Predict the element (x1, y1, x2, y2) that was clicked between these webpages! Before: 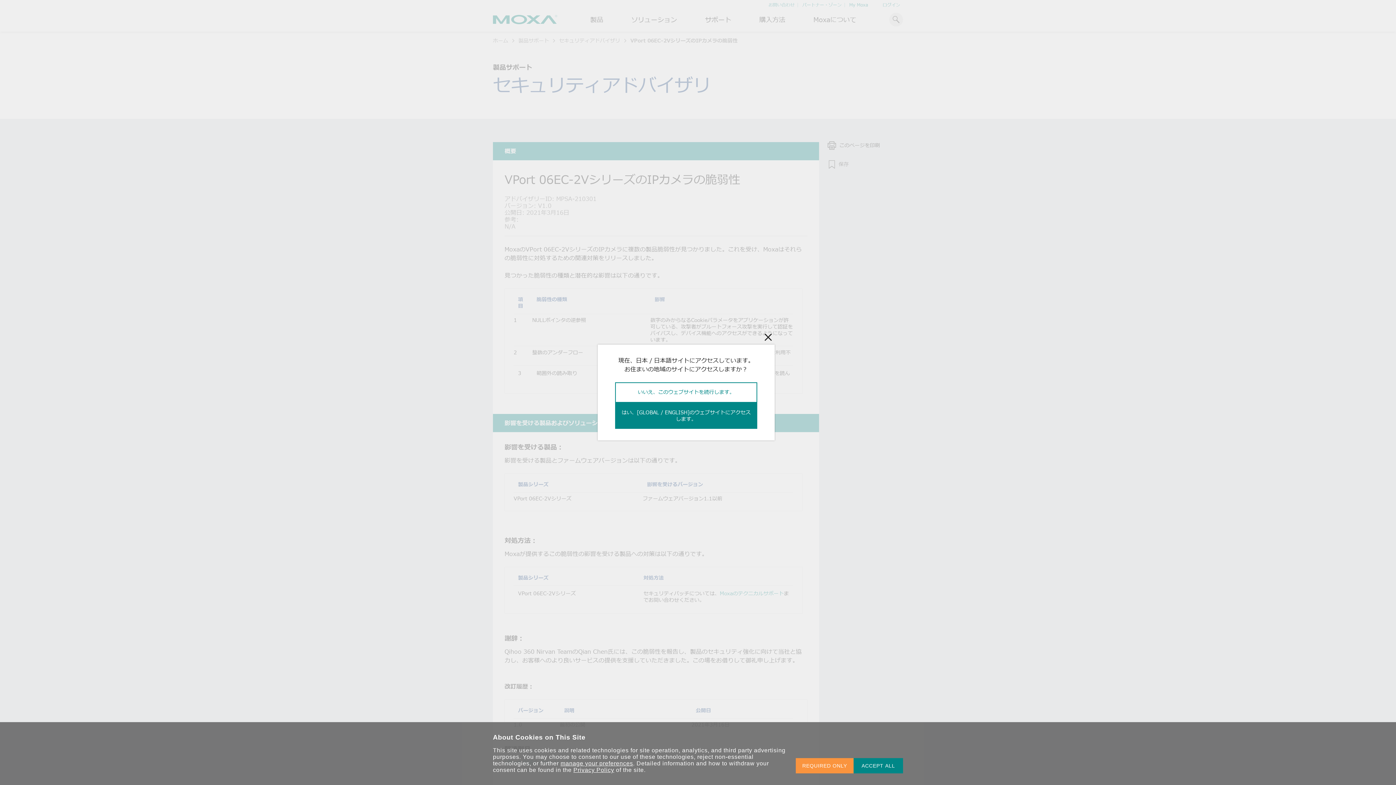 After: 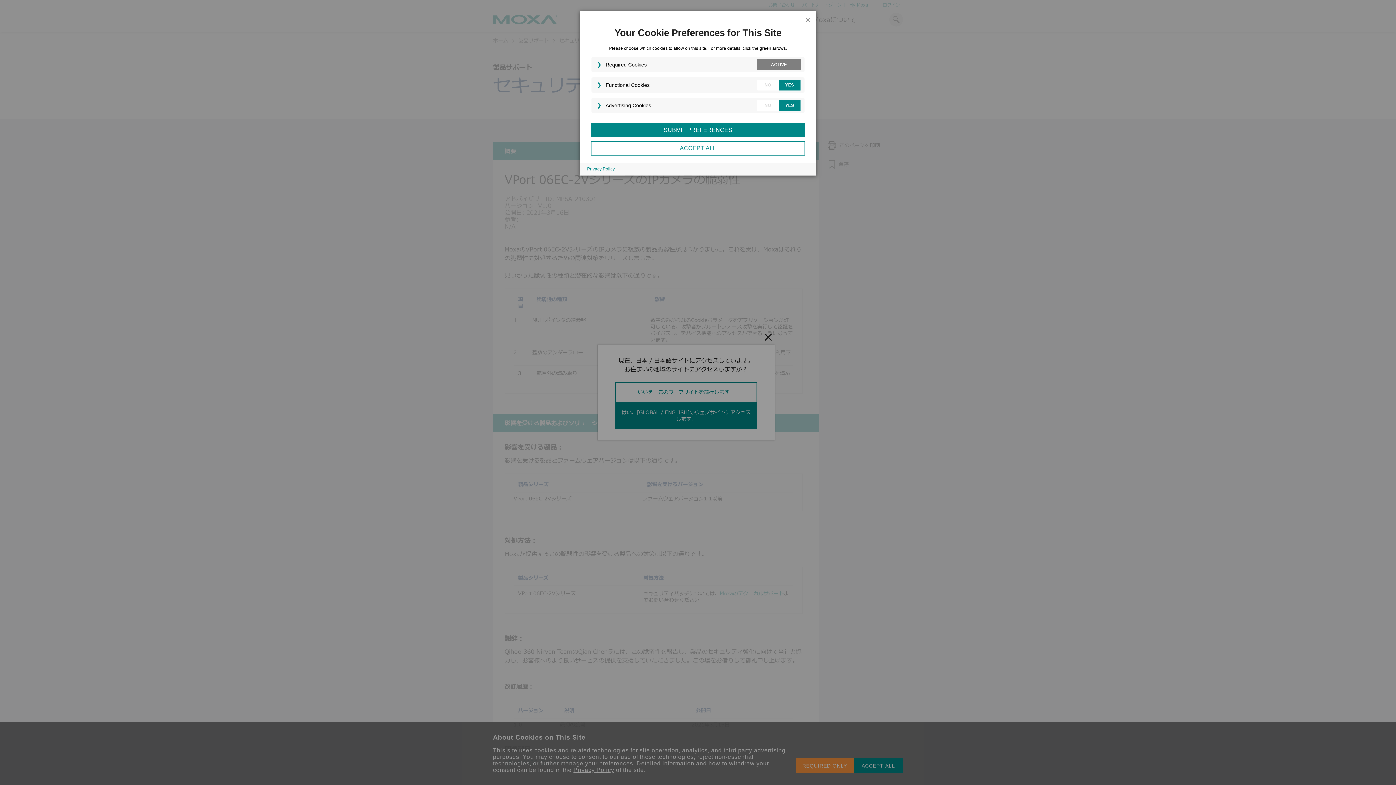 Action: label: manage your preferences bbox: (560, 760, 633, 767)